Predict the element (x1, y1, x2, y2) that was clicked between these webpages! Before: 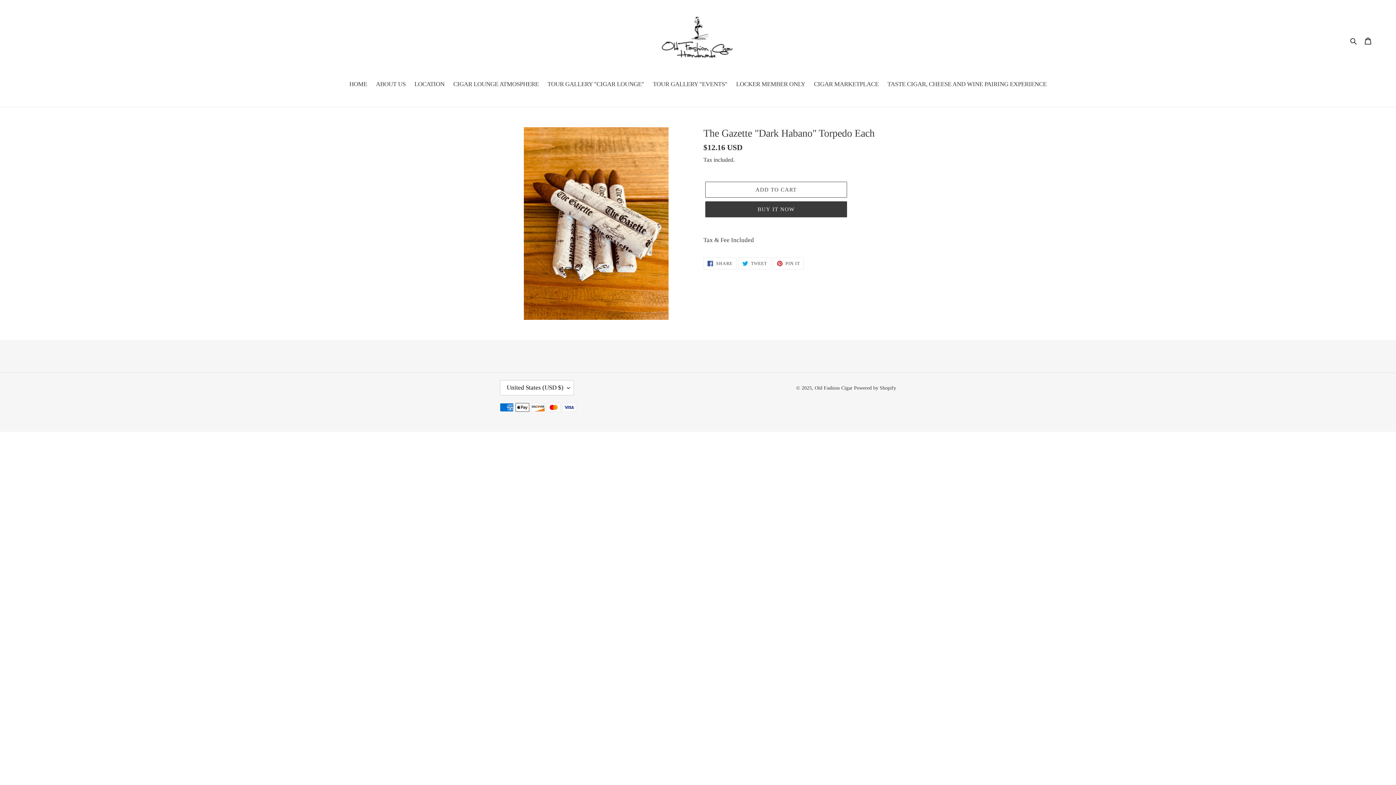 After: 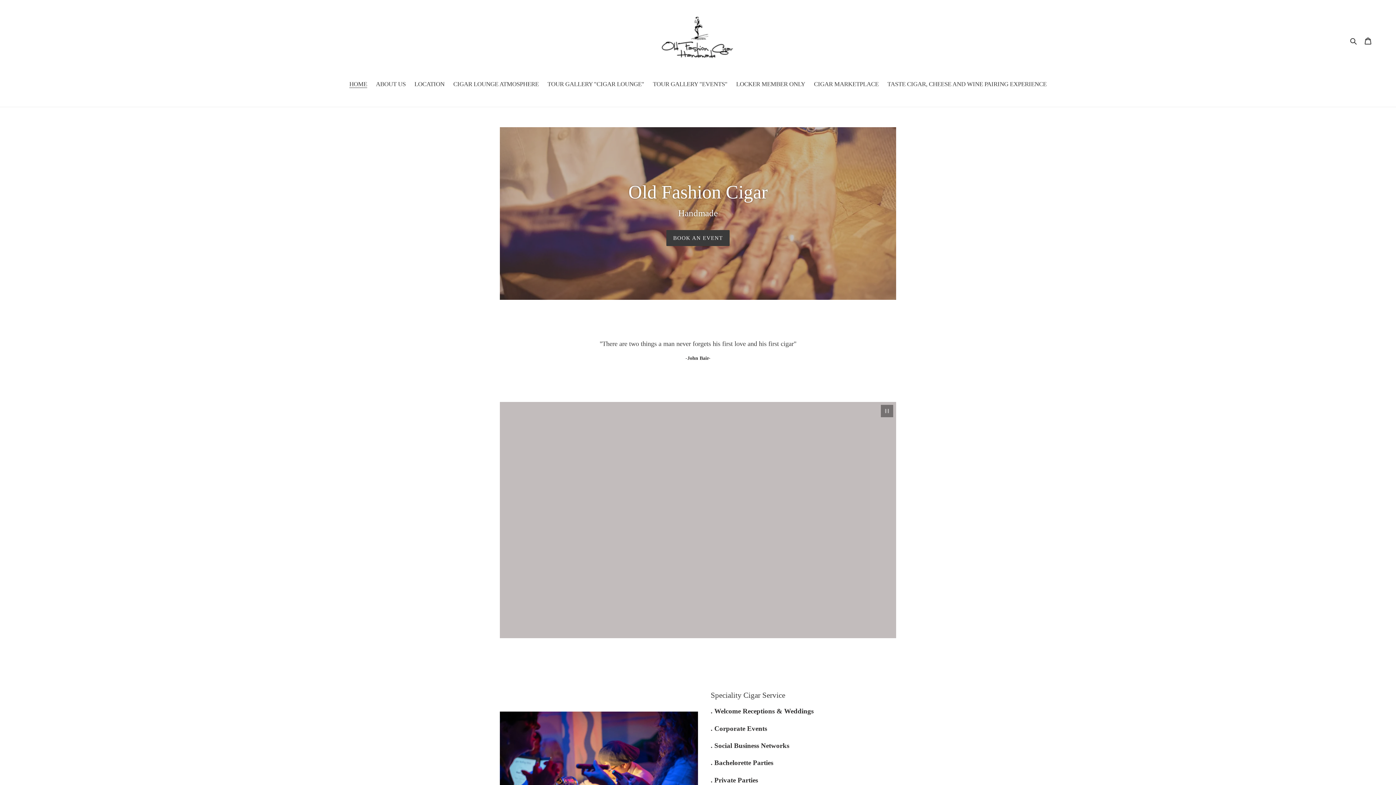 Action: bbox: (472, 10, 924, 70)